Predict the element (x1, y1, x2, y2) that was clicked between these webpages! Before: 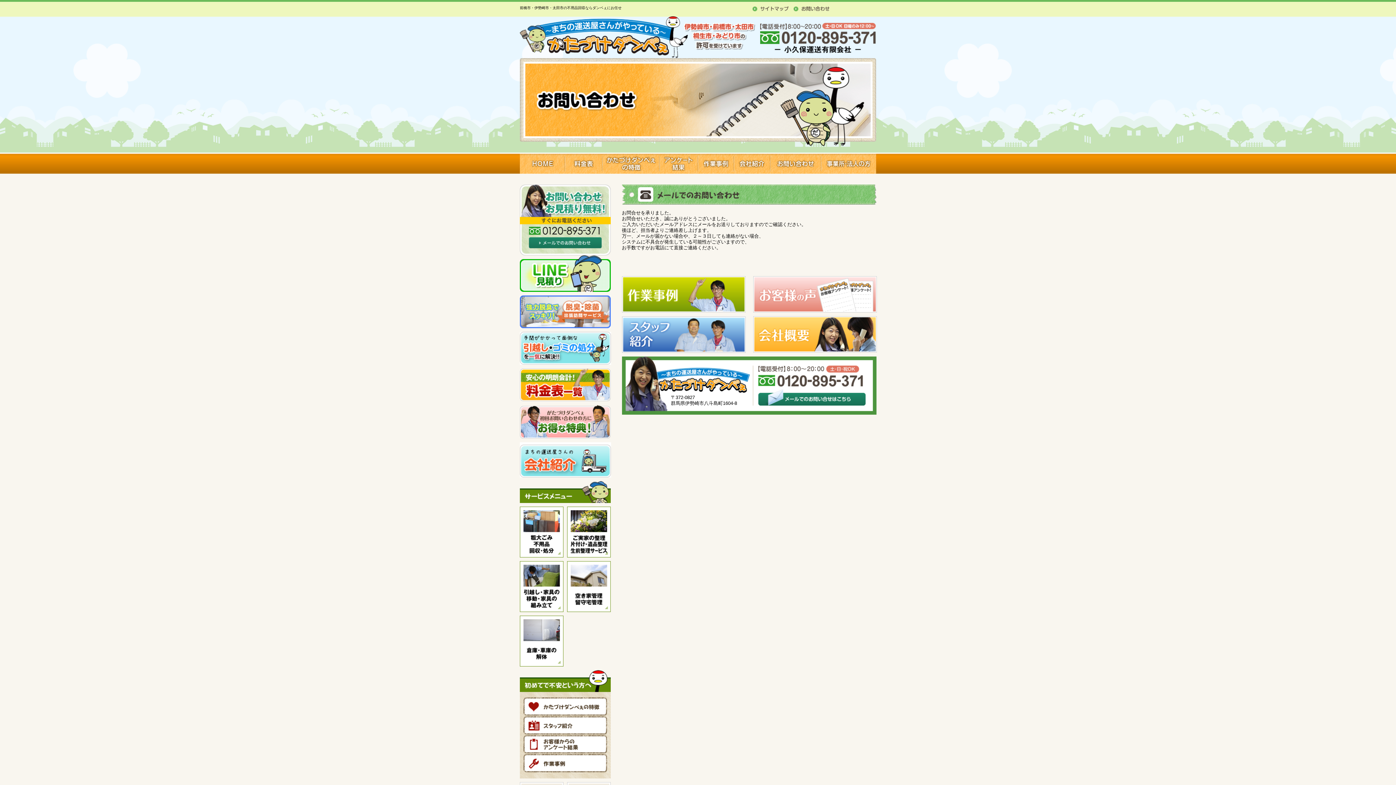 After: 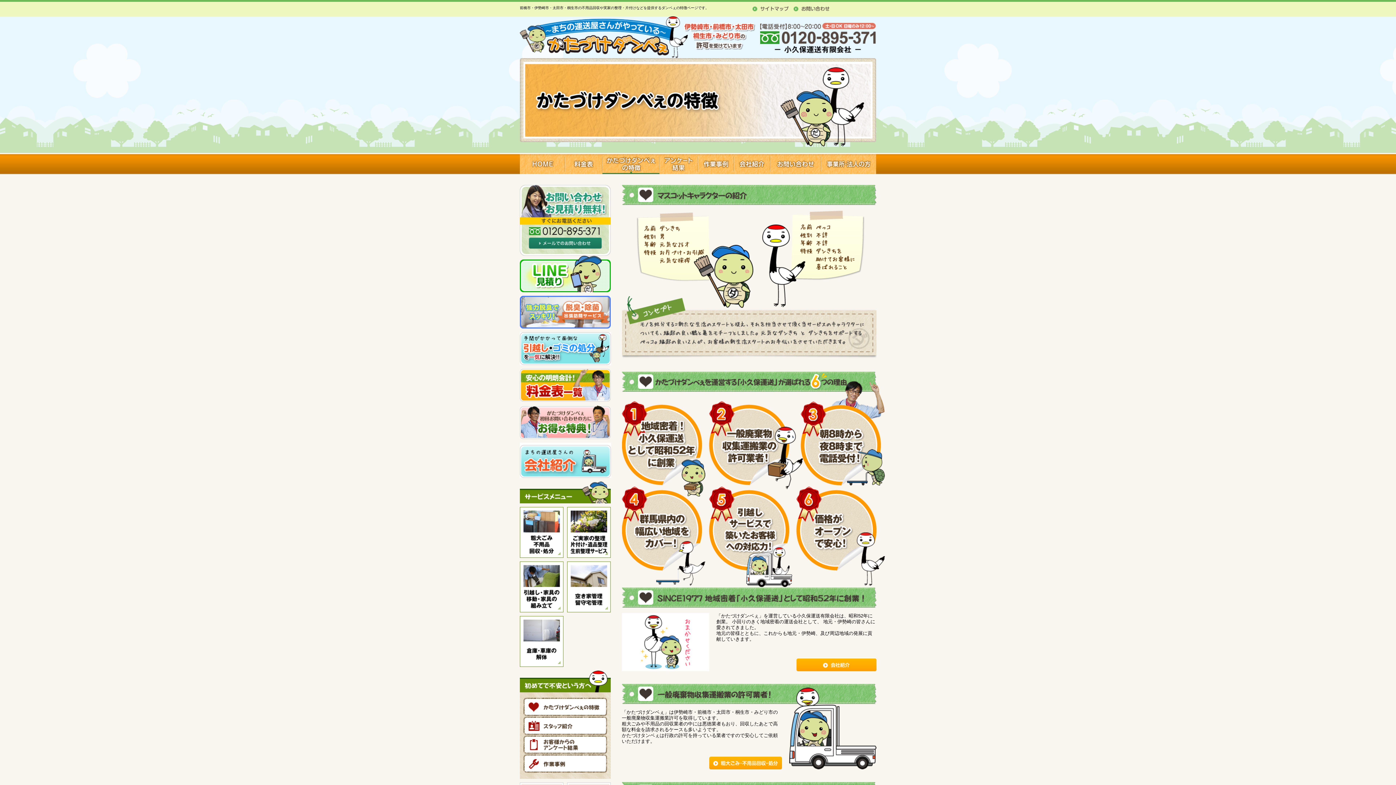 Action: bbox: (602, 168, 659, 173)